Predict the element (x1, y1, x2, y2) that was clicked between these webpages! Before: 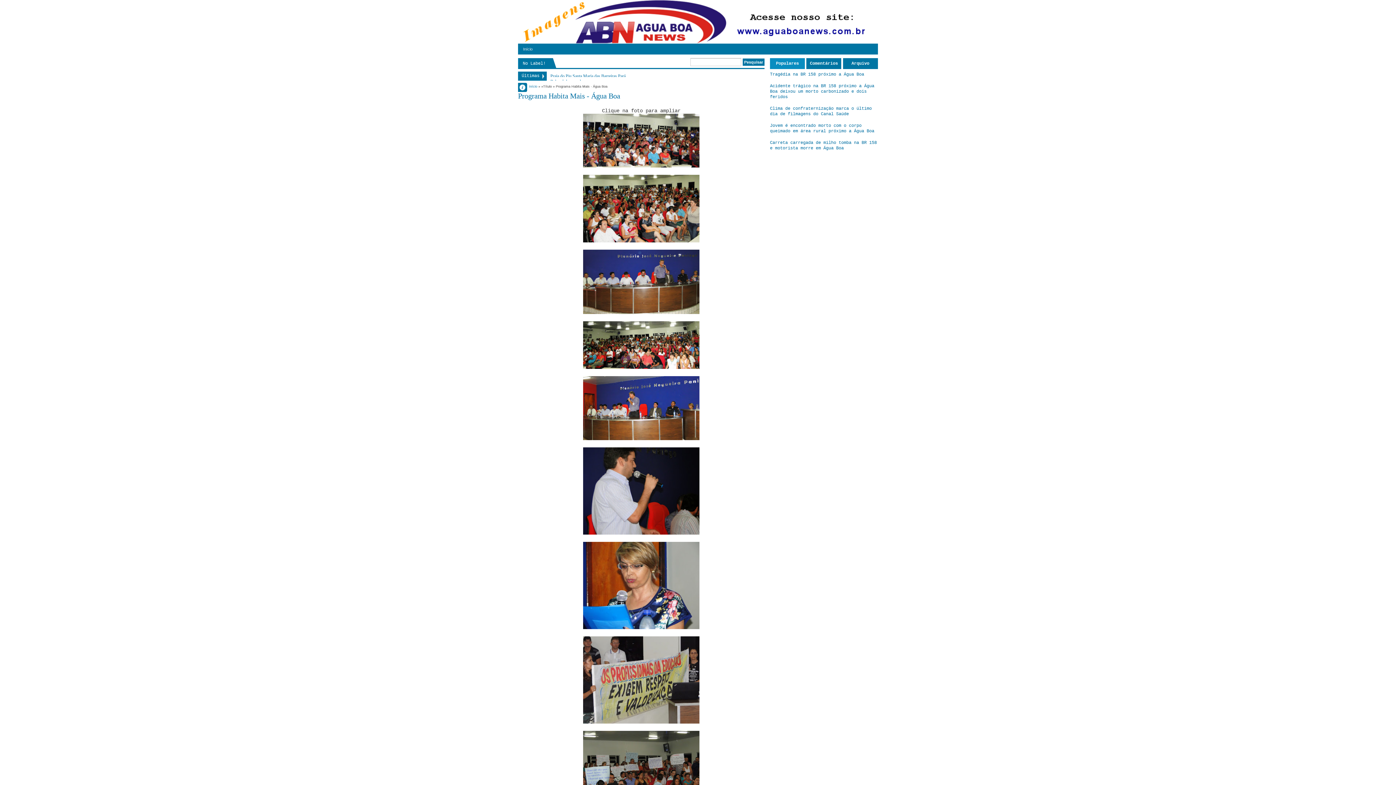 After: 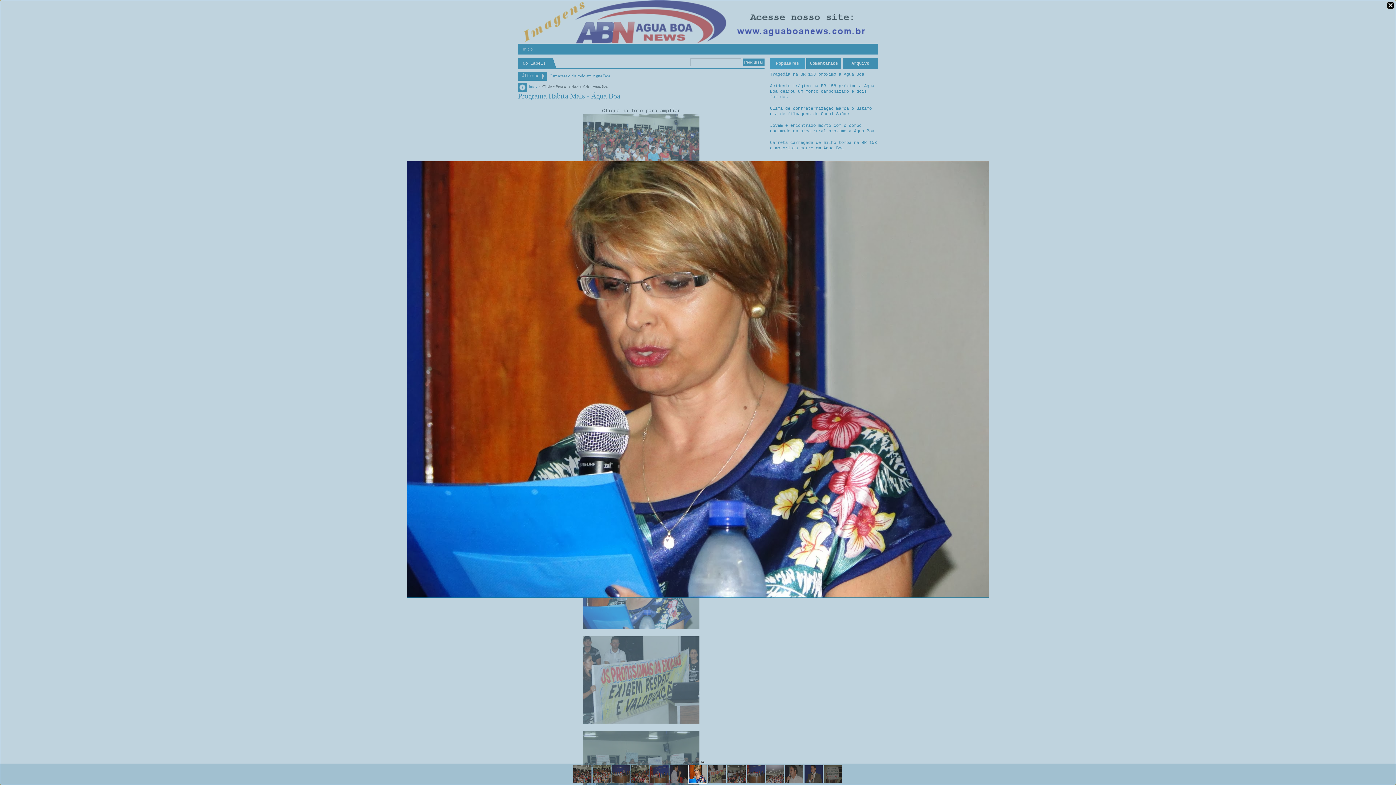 Action: bbox: (583, 625, 699, 630)